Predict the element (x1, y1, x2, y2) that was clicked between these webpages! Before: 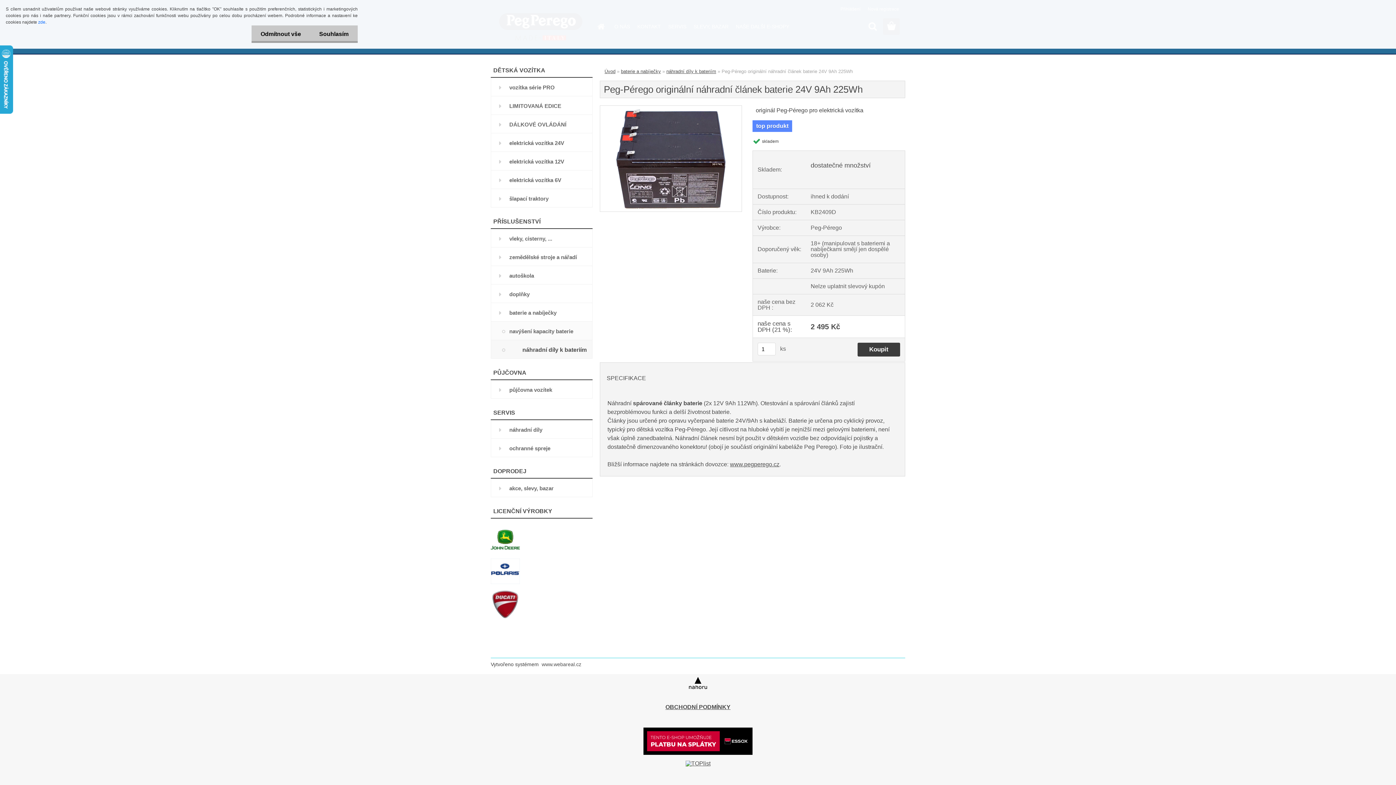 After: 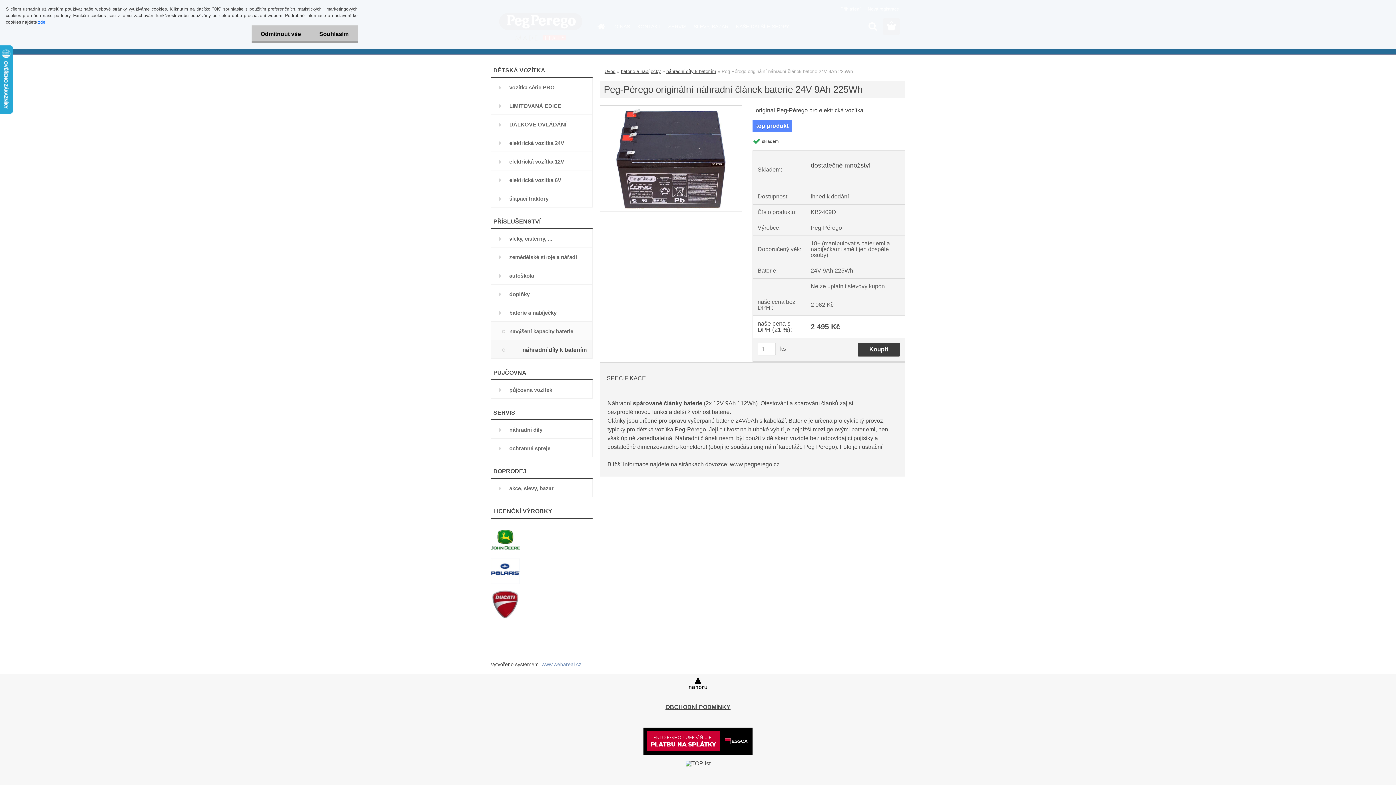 Action: bbox: (540, 661, 581, 667) label: www.webareal.cz